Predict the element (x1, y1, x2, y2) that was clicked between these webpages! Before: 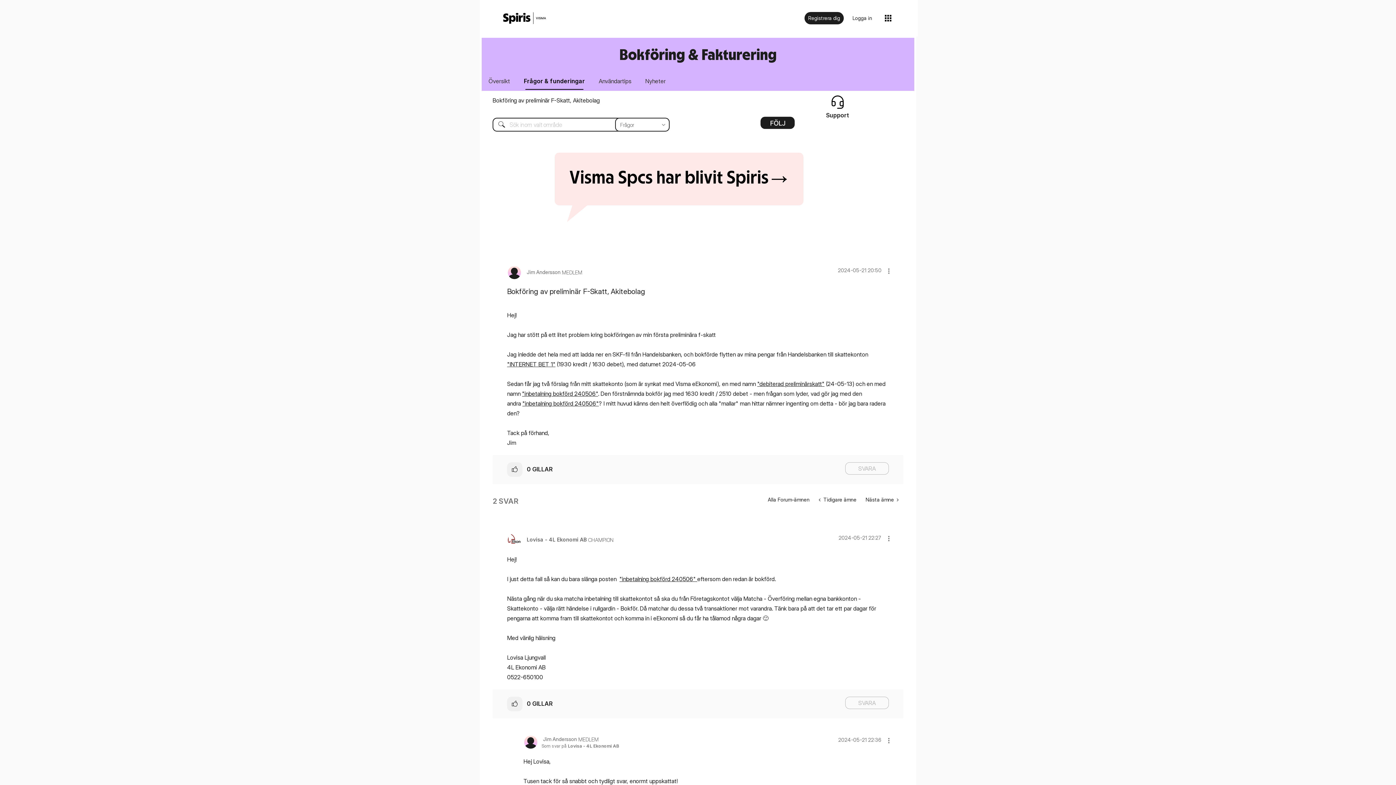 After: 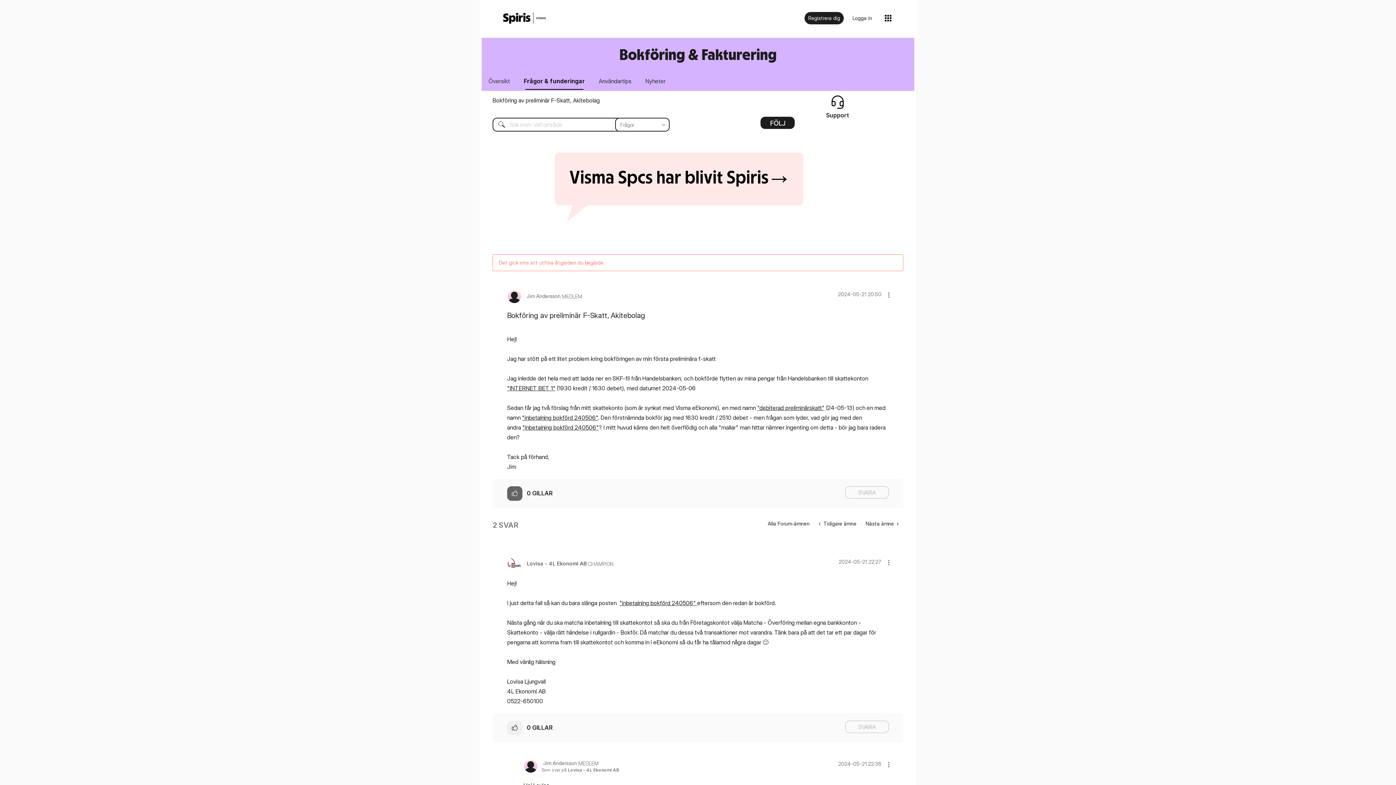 Action: label: Klicka här för att gilla det här inlägget. bbox: (507, 462, 522, 477)